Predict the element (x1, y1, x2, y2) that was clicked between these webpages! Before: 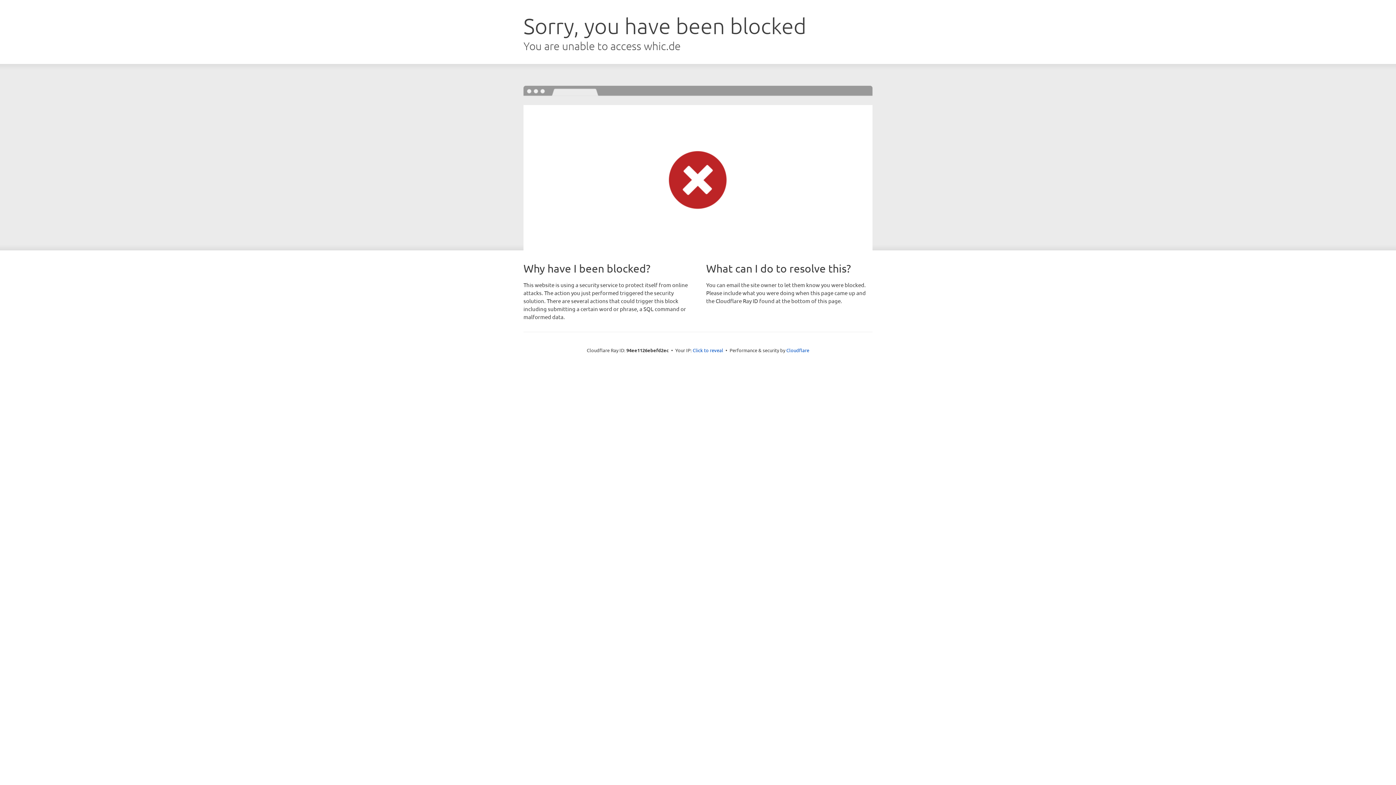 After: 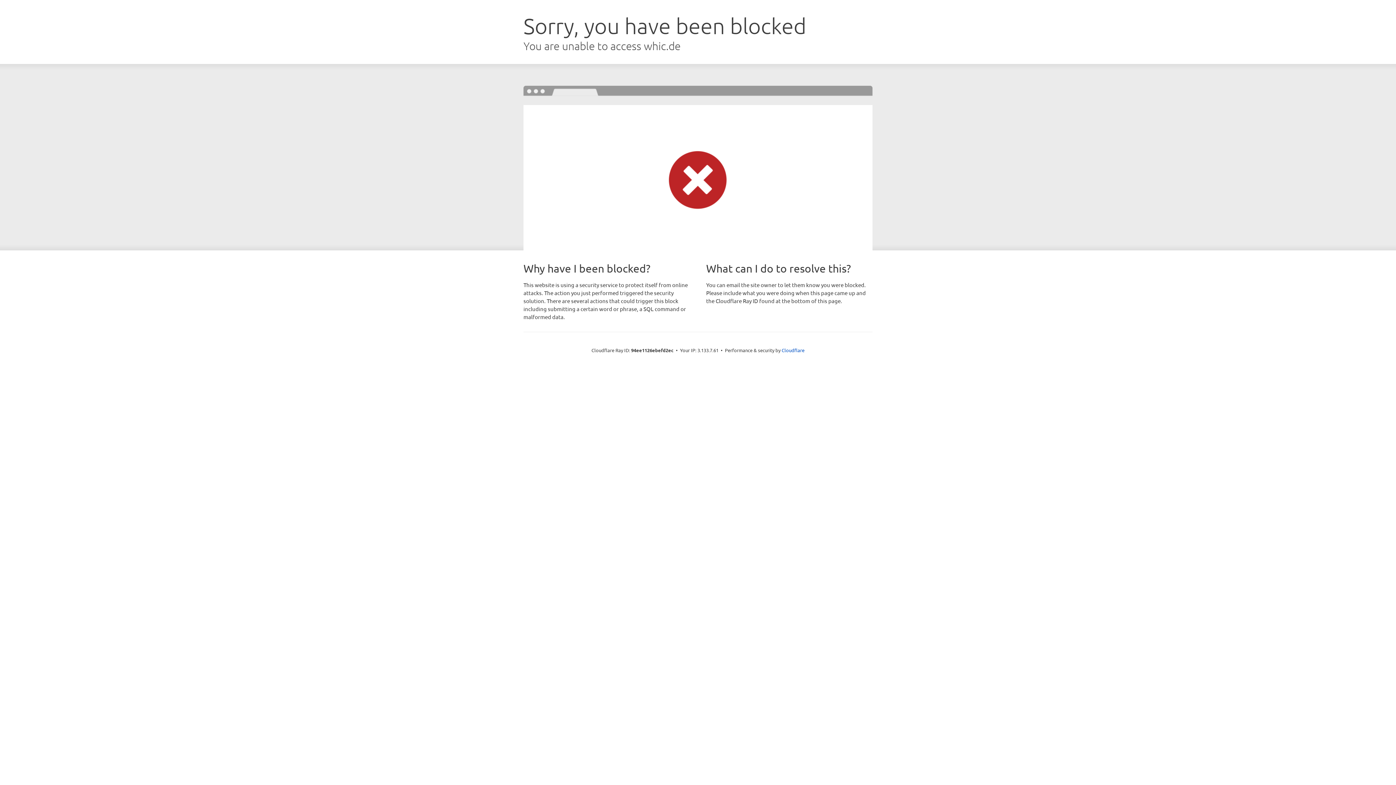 Action: label: Click to reveal bbox: (692, 346, 723, 353)